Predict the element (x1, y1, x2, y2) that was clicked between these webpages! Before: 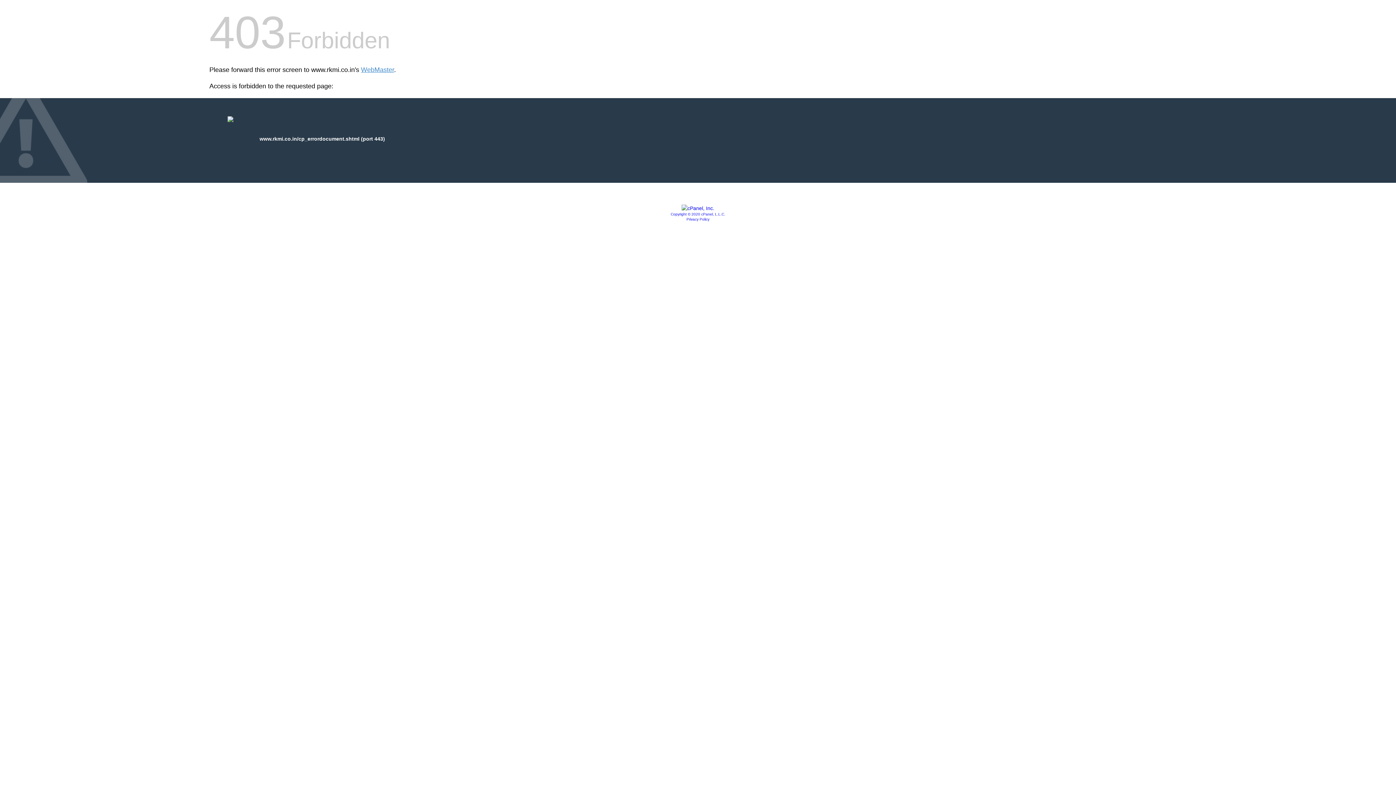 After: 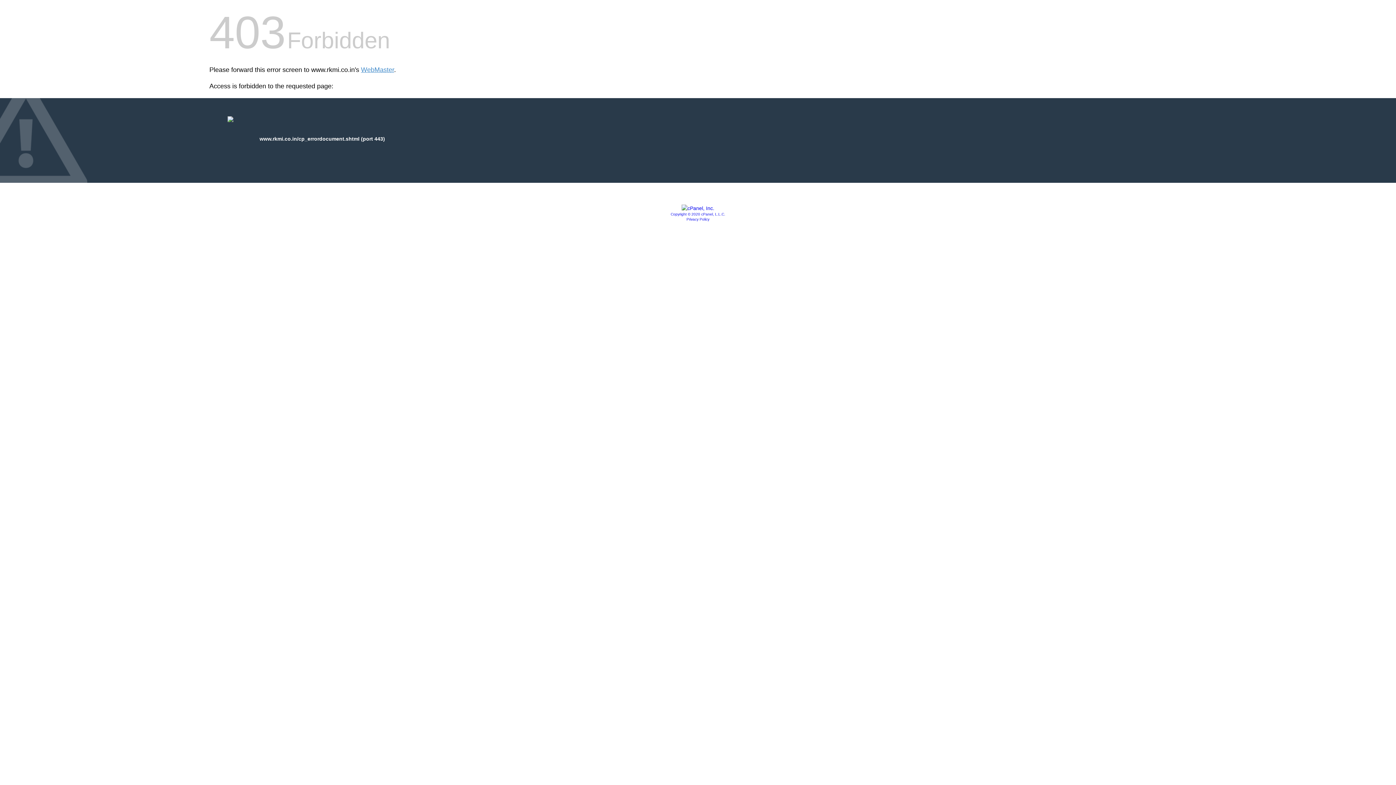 Action: label: Copyright © 2020 cPanel, L.L.C. bbox: (670, 212, 725, 216)